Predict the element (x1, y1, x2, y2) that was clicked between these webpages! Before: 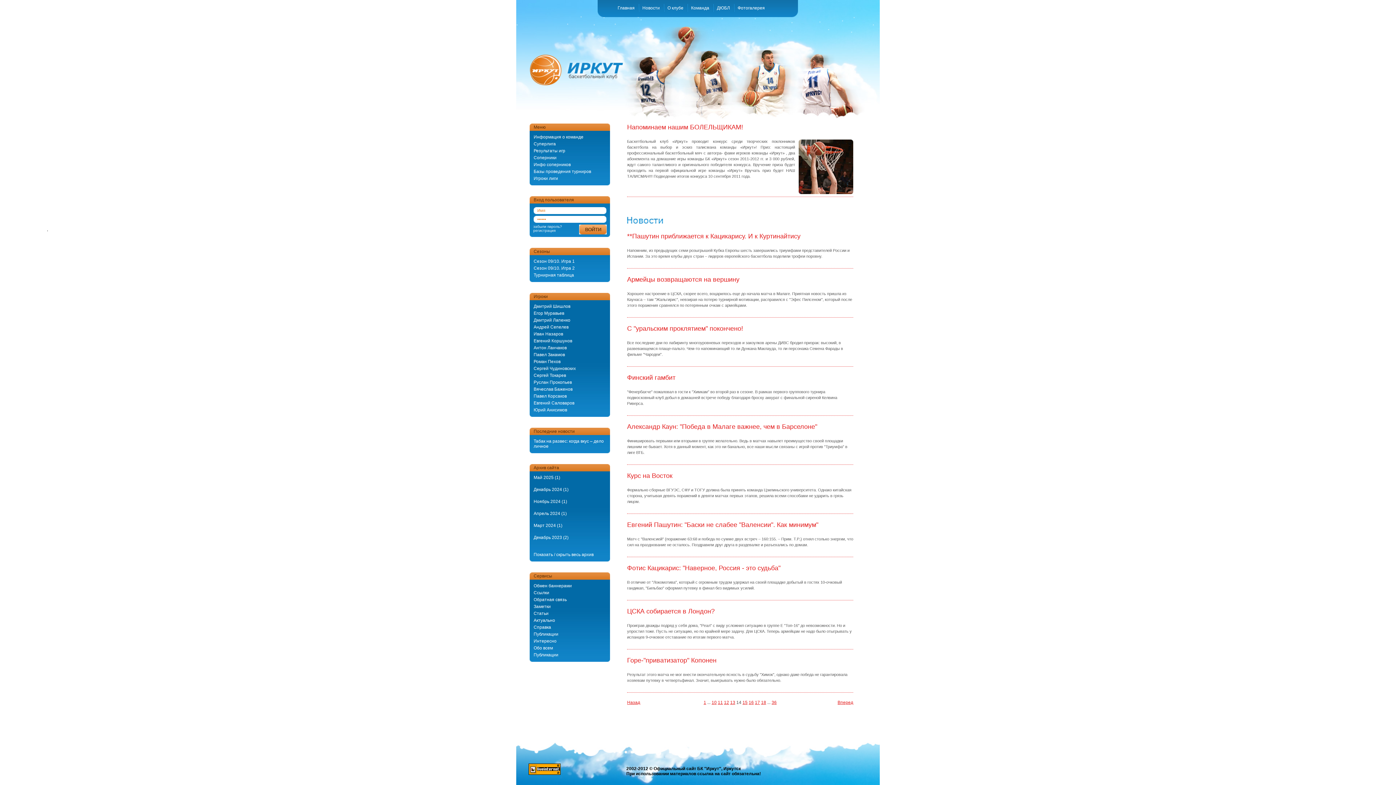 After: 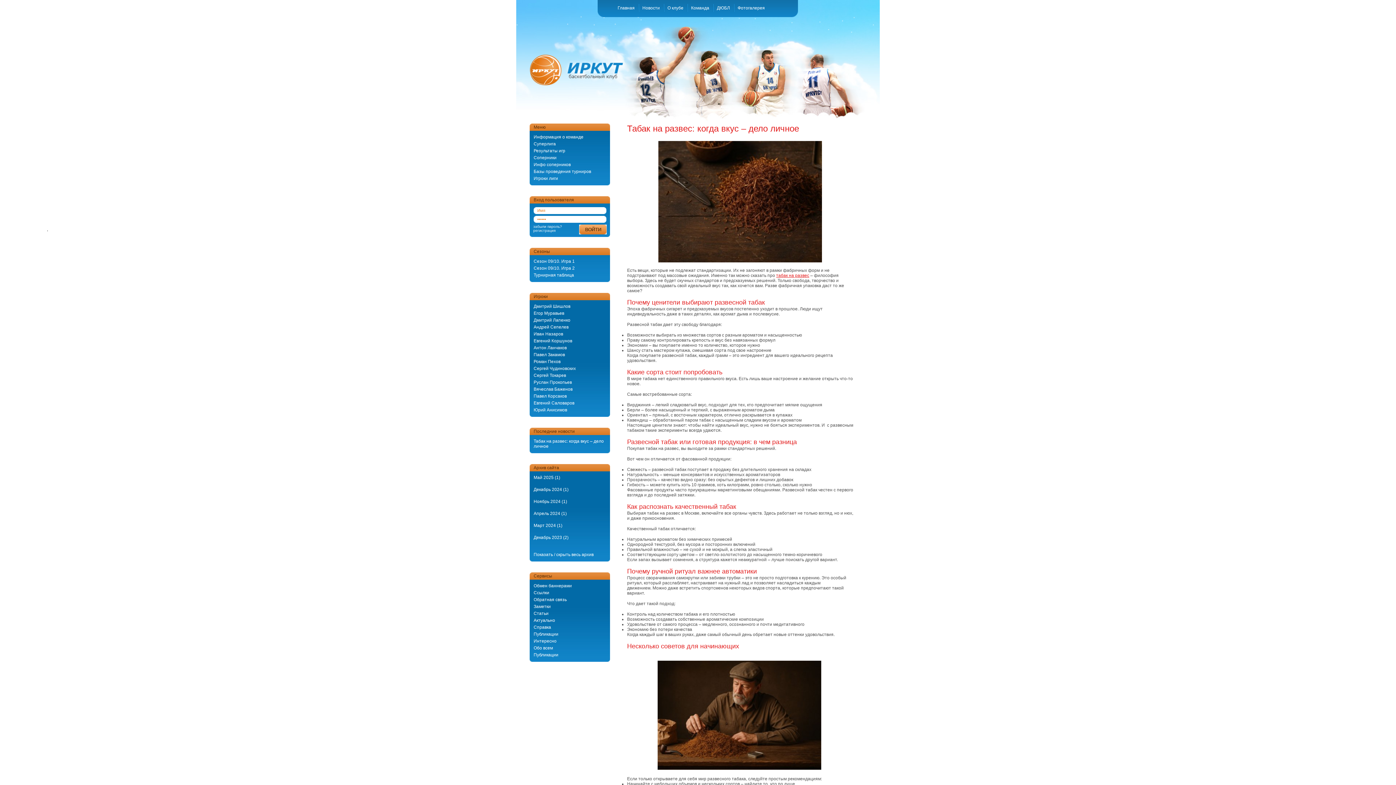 Action: bbox: (533, 438, 606, 449) label: Табак на развес: когда вкус – дело личное